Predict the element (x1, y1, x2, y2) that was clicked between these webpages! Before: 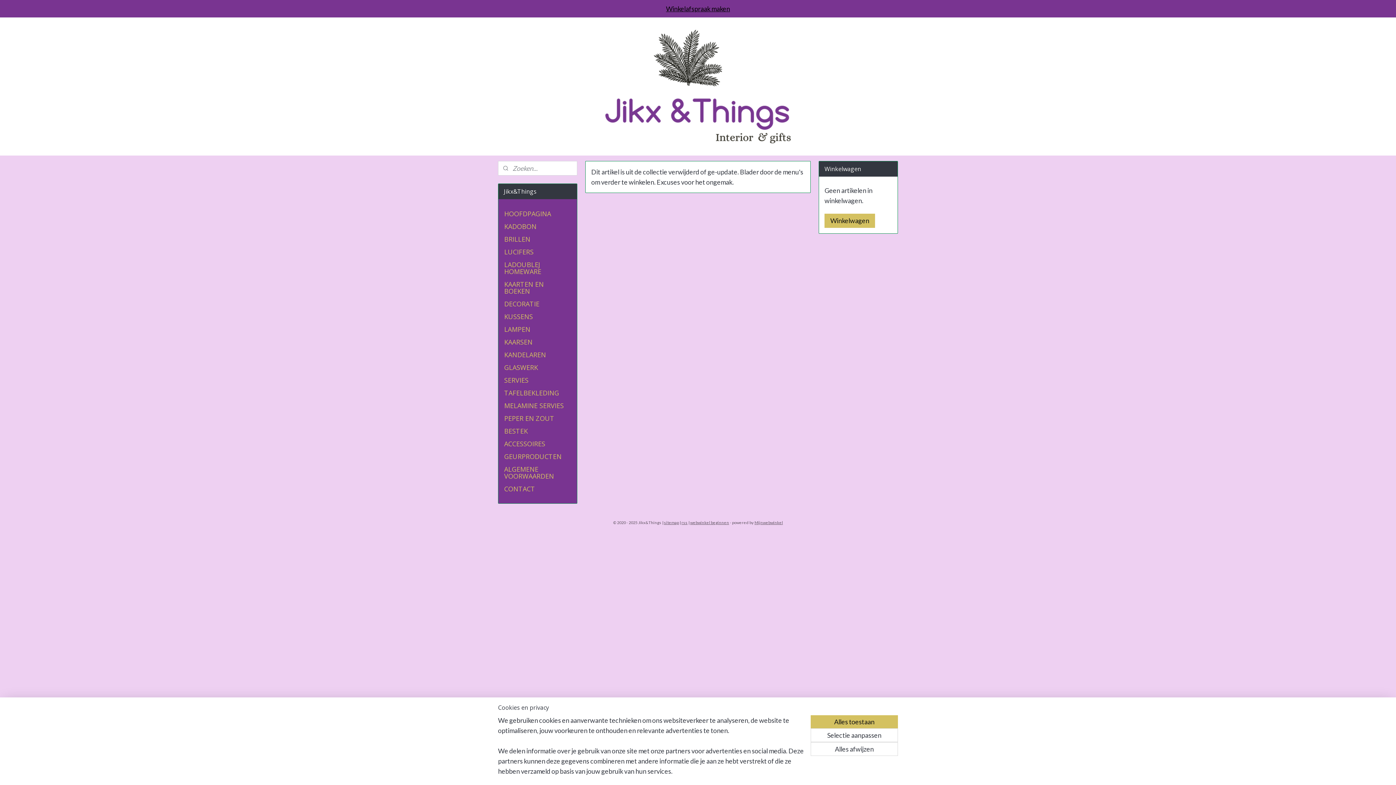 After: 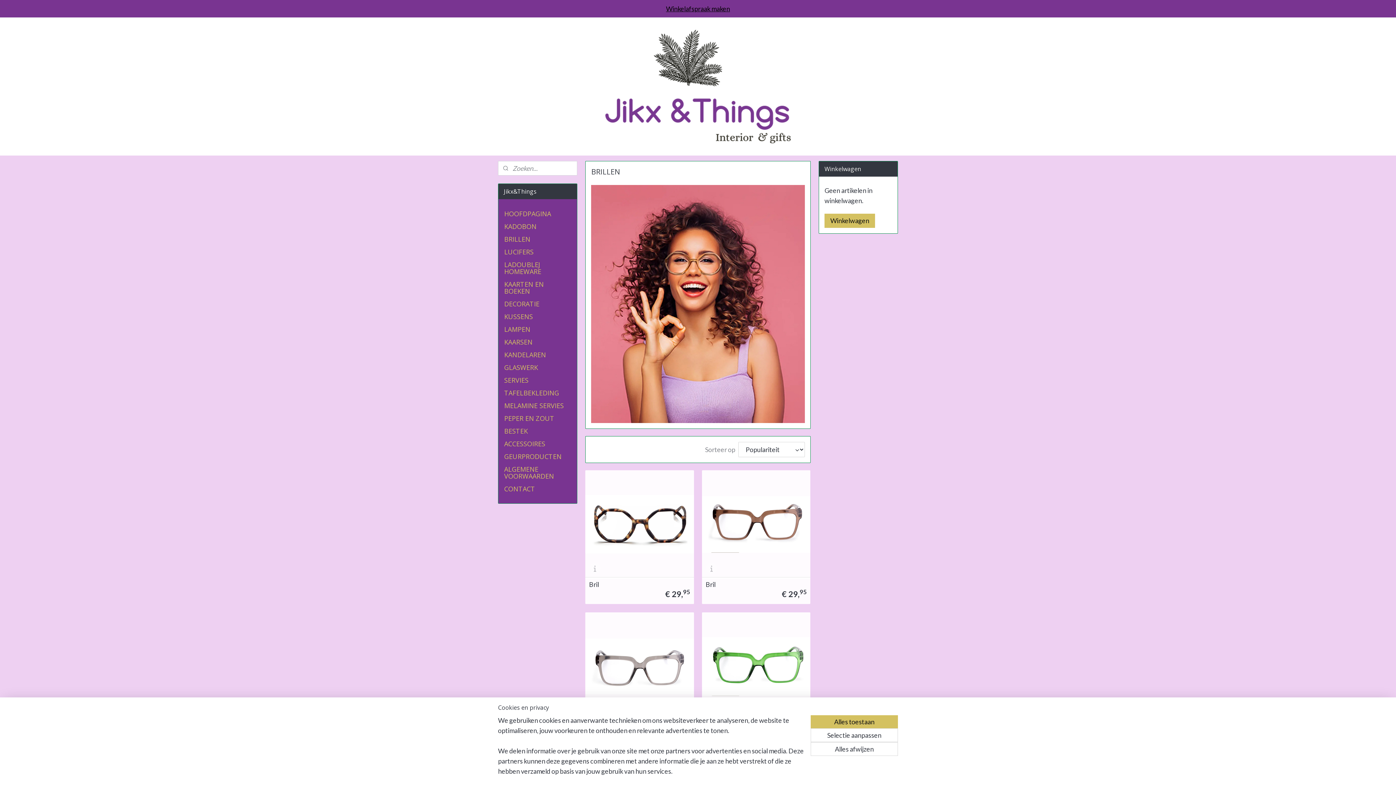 Action: bbox: (498, 233, 577, 245) label: BRILLEN